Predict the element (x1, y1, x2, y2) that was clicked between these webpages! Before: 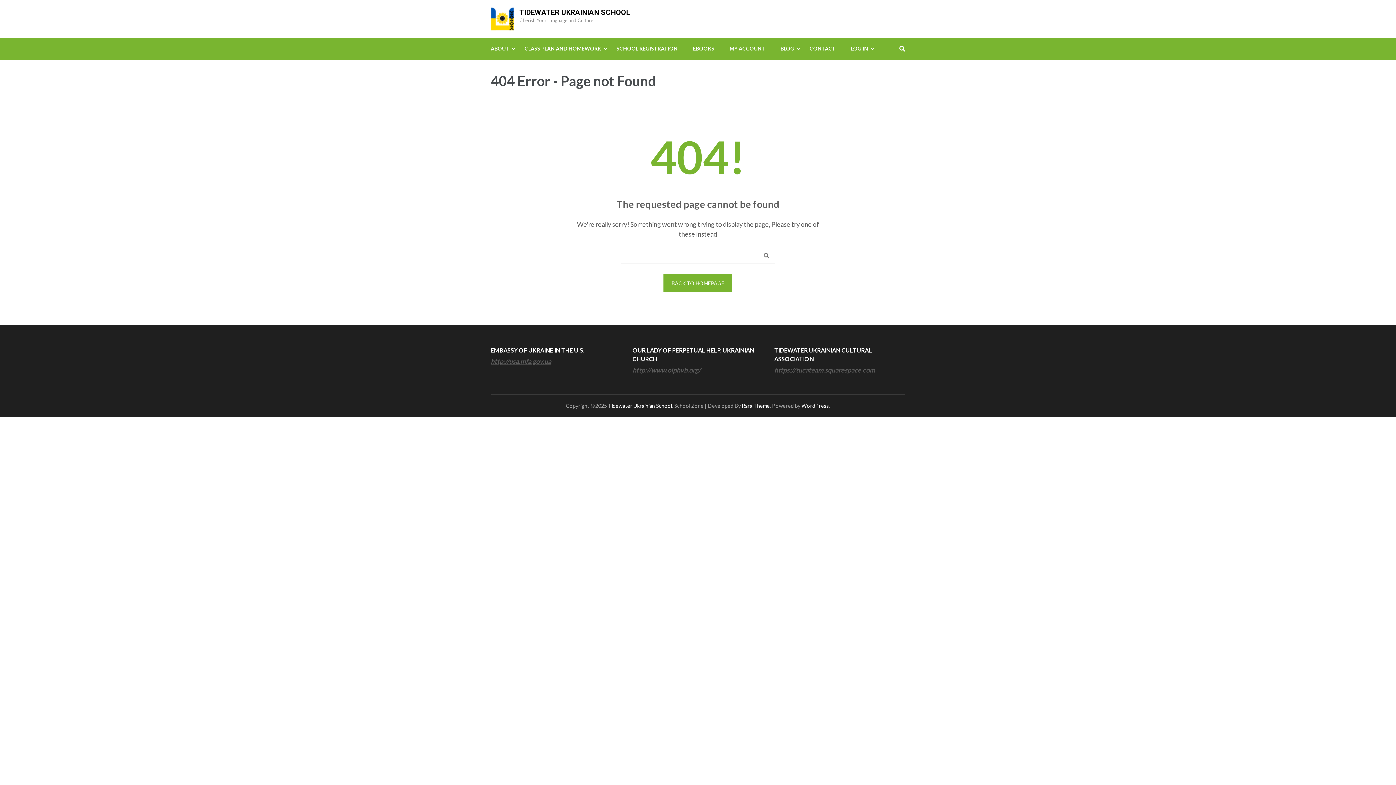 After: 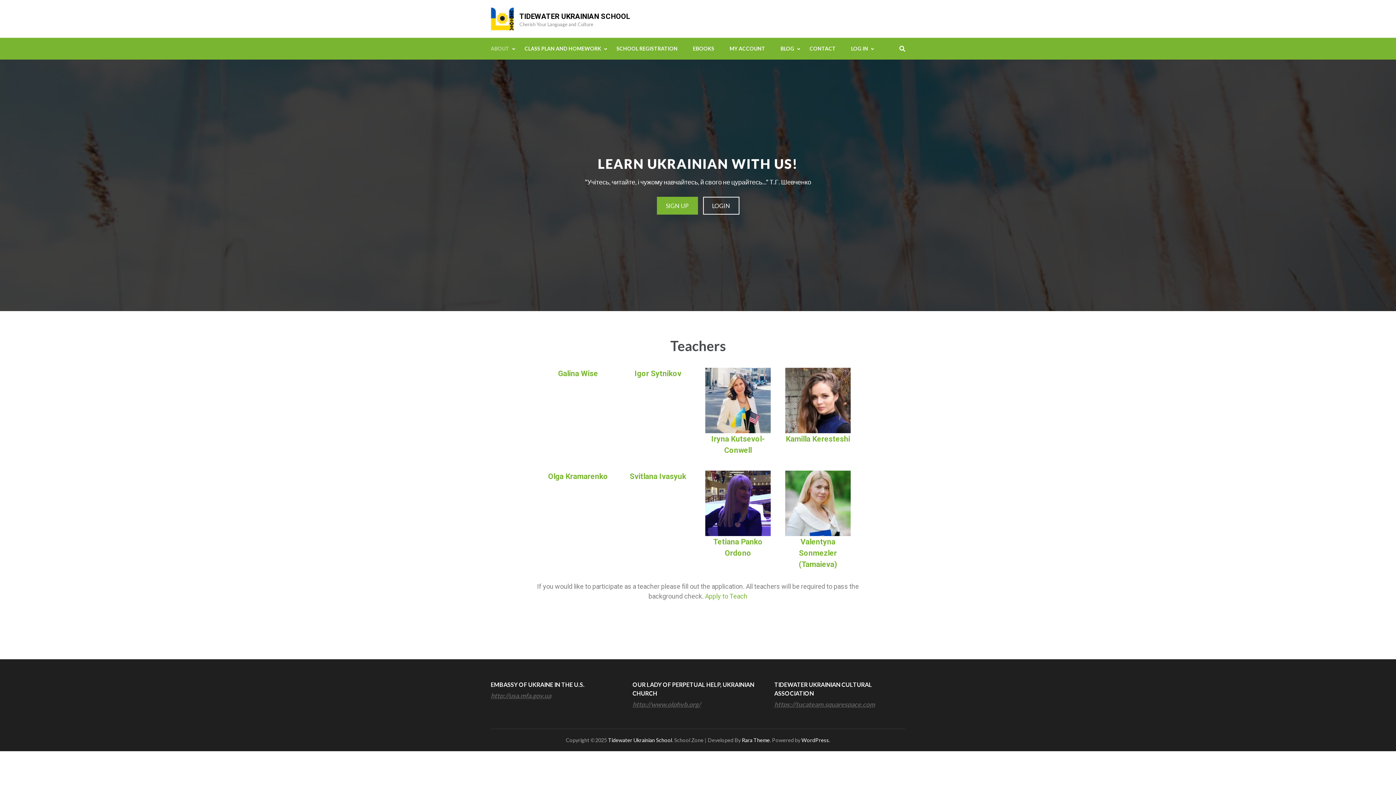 Action: bbox: (519, 8, 630, 16) label: TIDEWATER UKRAINIAN SCHOOL